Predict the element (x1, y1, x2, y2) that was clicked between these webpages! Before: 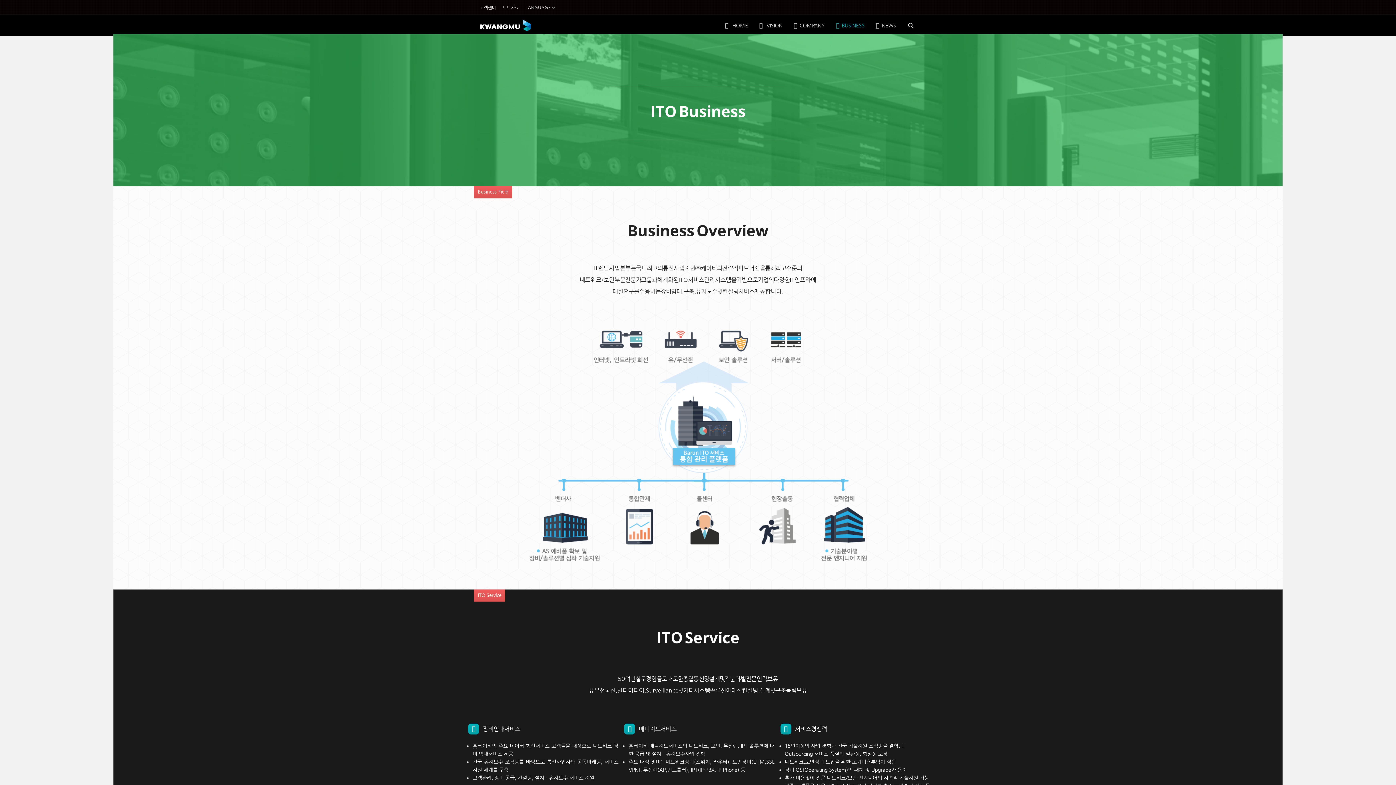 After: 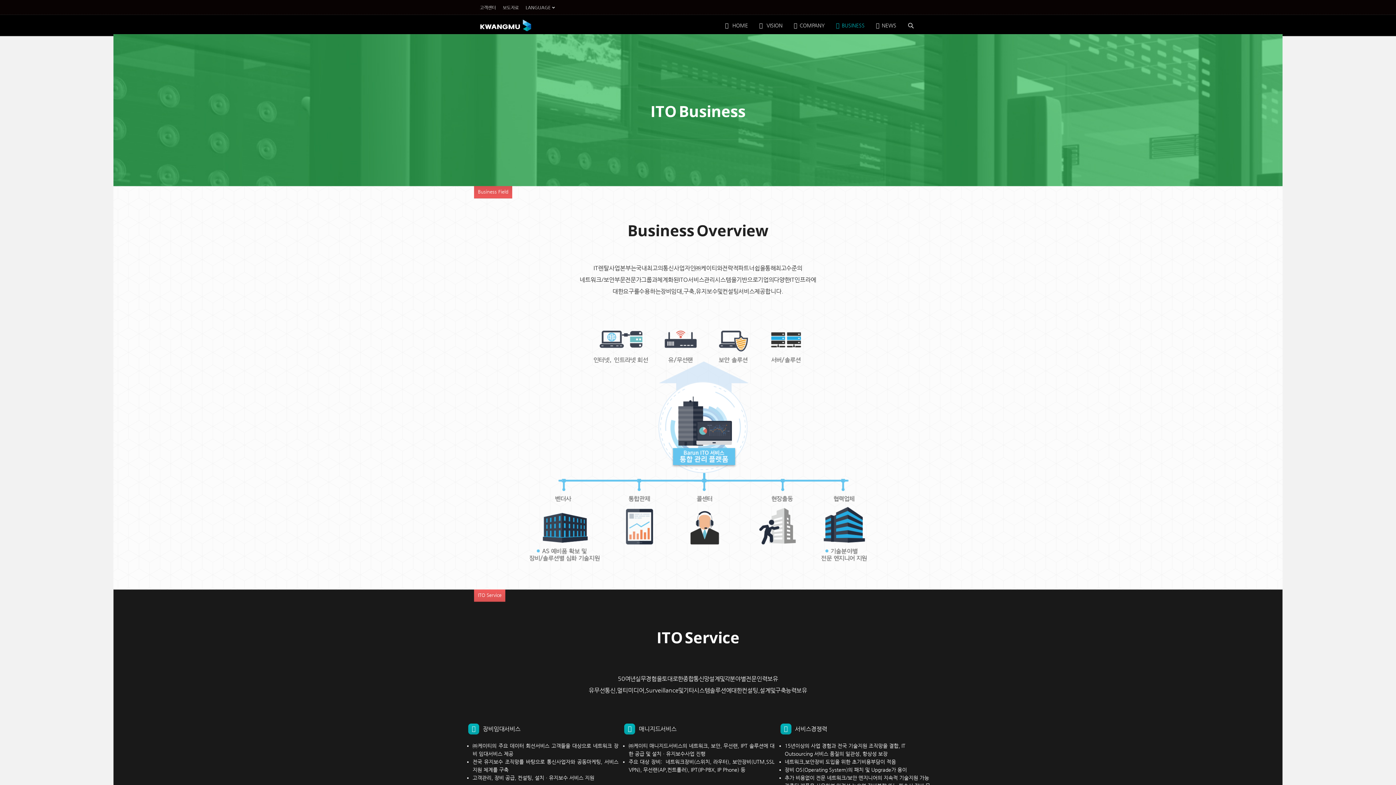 Action: bbox: (474, 186, 512, 198) label: Business Field